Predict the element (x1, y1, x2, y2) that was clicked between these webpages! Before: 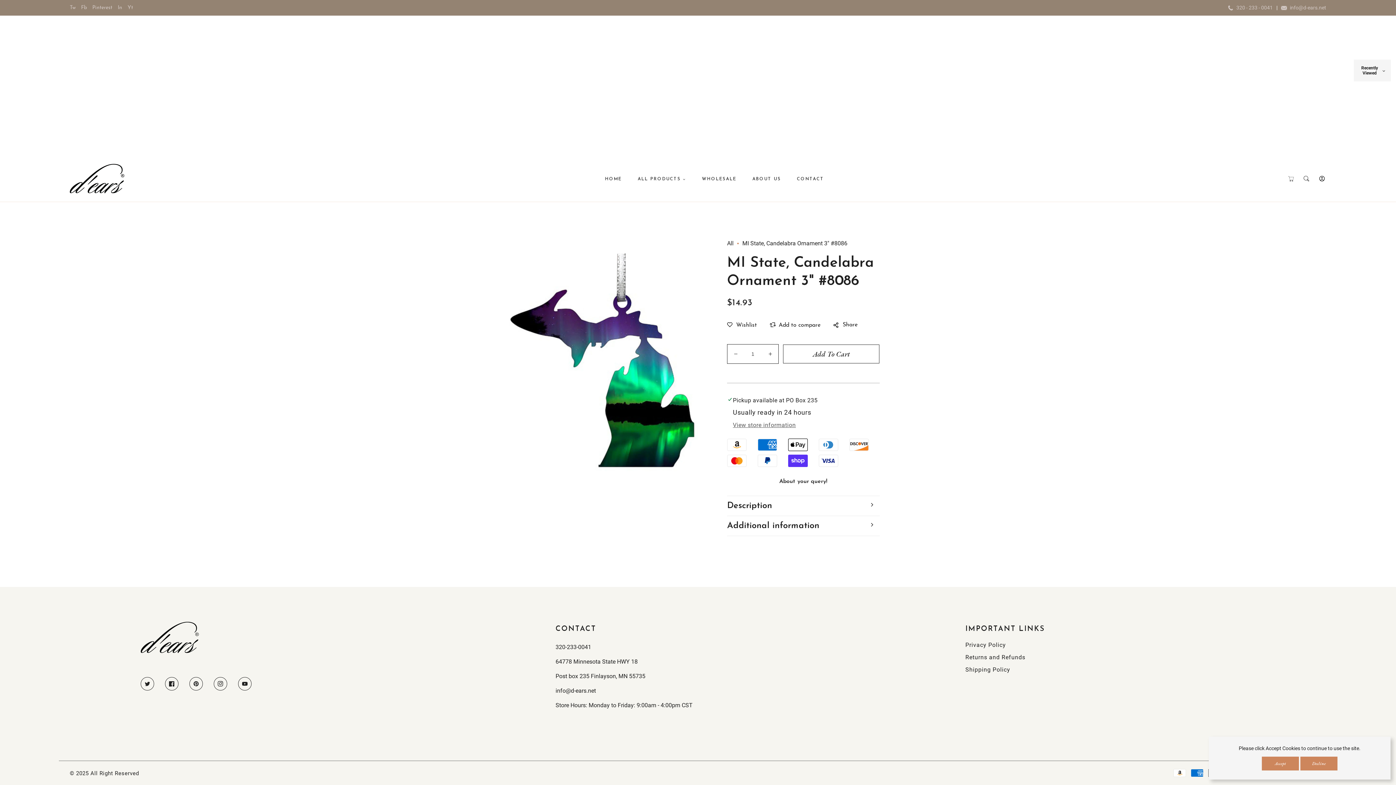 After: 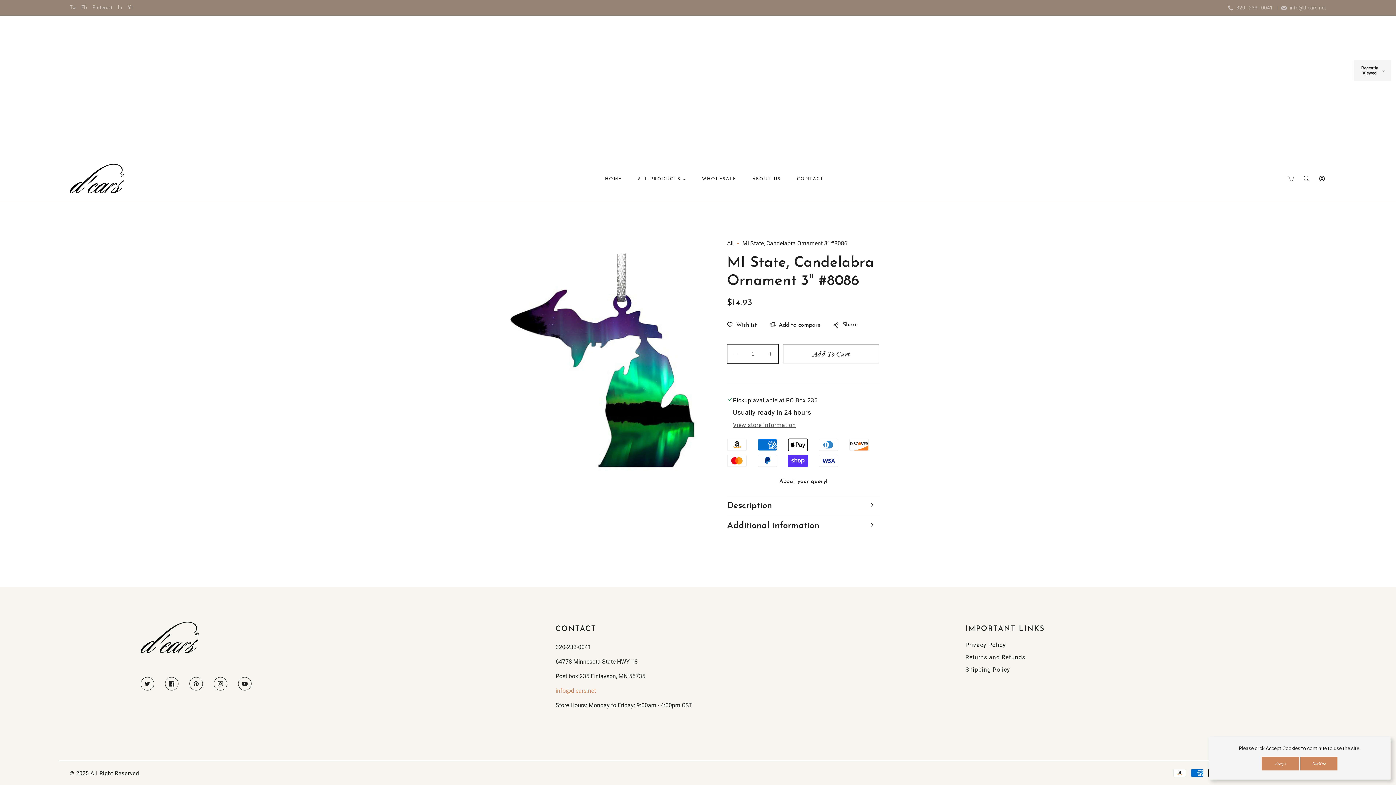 Action: bbox: (555, 684, 596, 698) label: info@d-ears.net